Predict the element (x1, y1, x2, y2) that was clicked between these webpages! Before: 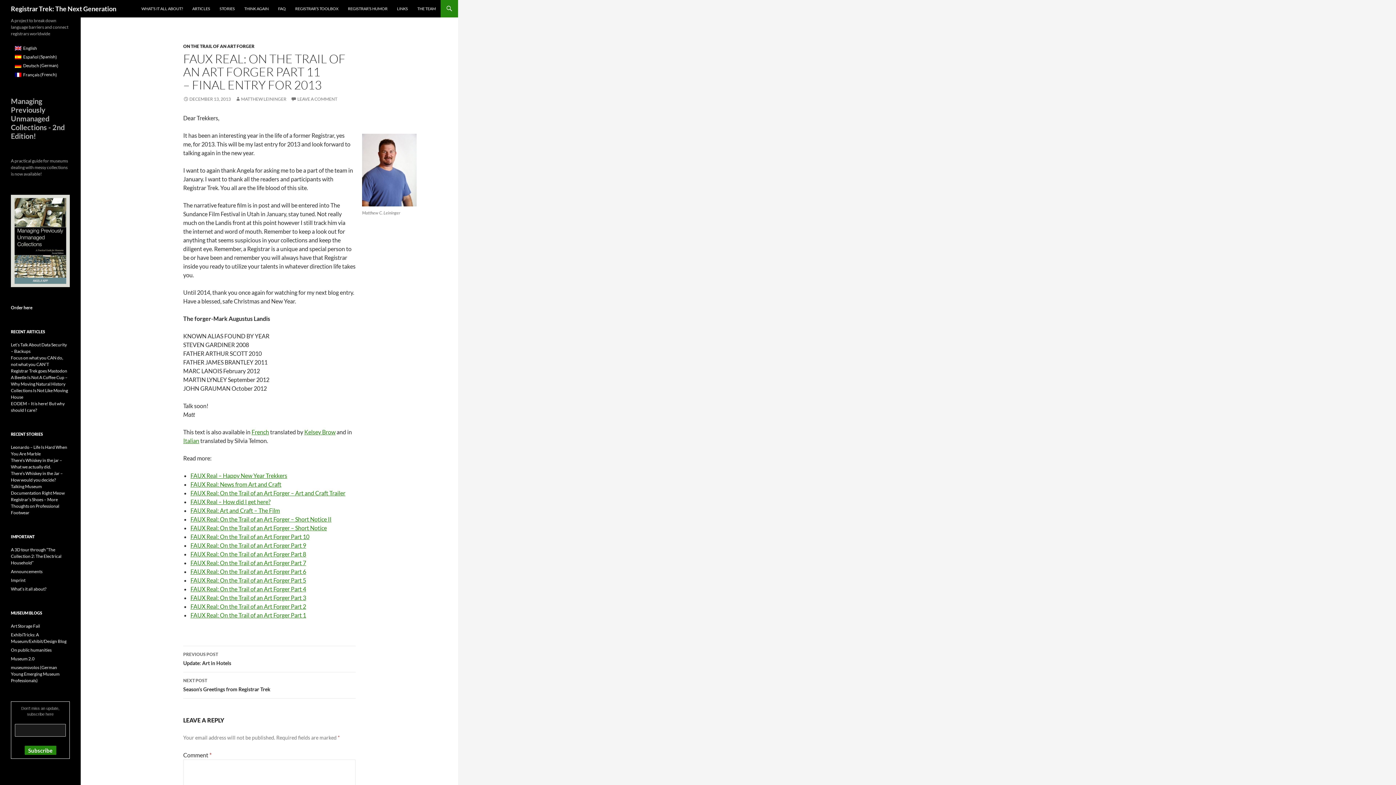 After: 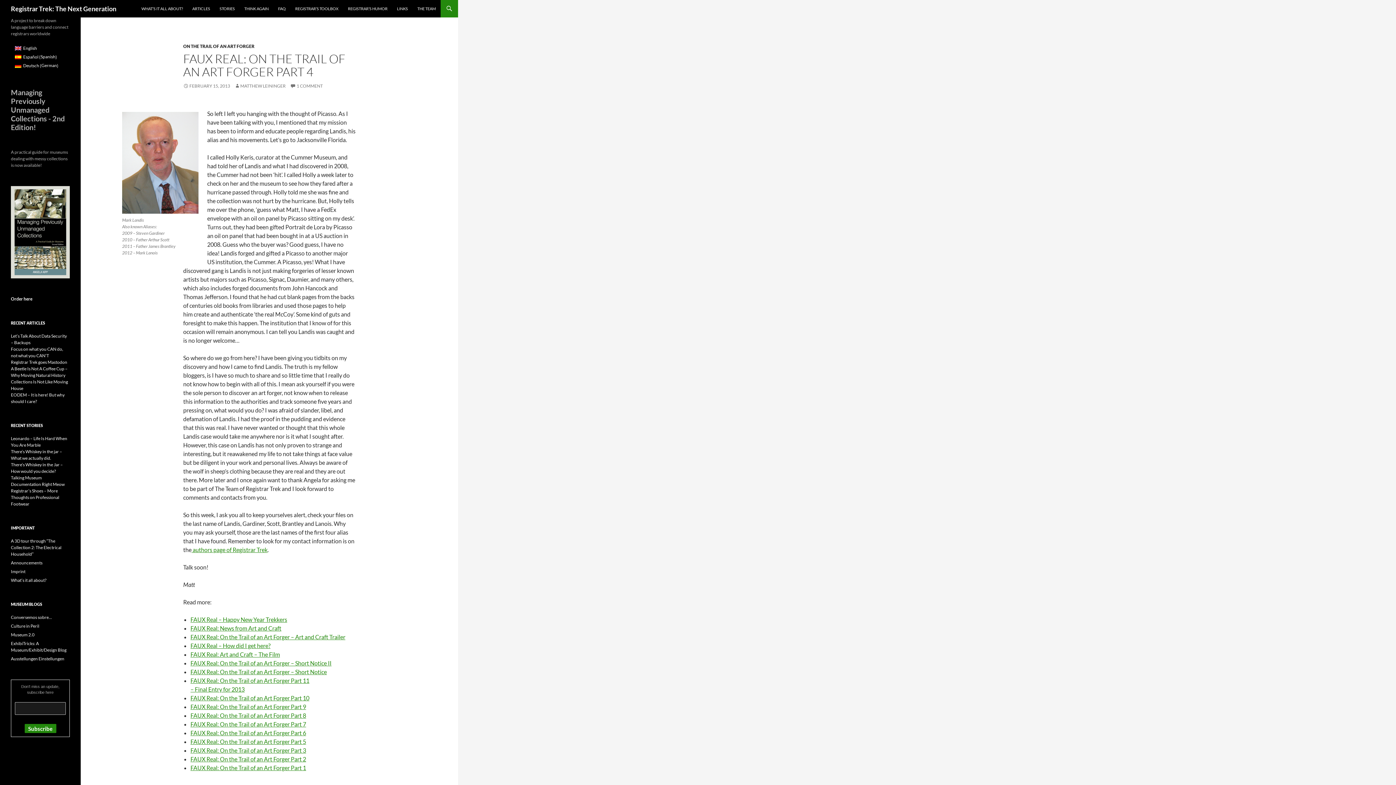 Action: bbox: (190, 585, 306, 592) label: FAUX Real: On the Trail of an Art Forger Part 4